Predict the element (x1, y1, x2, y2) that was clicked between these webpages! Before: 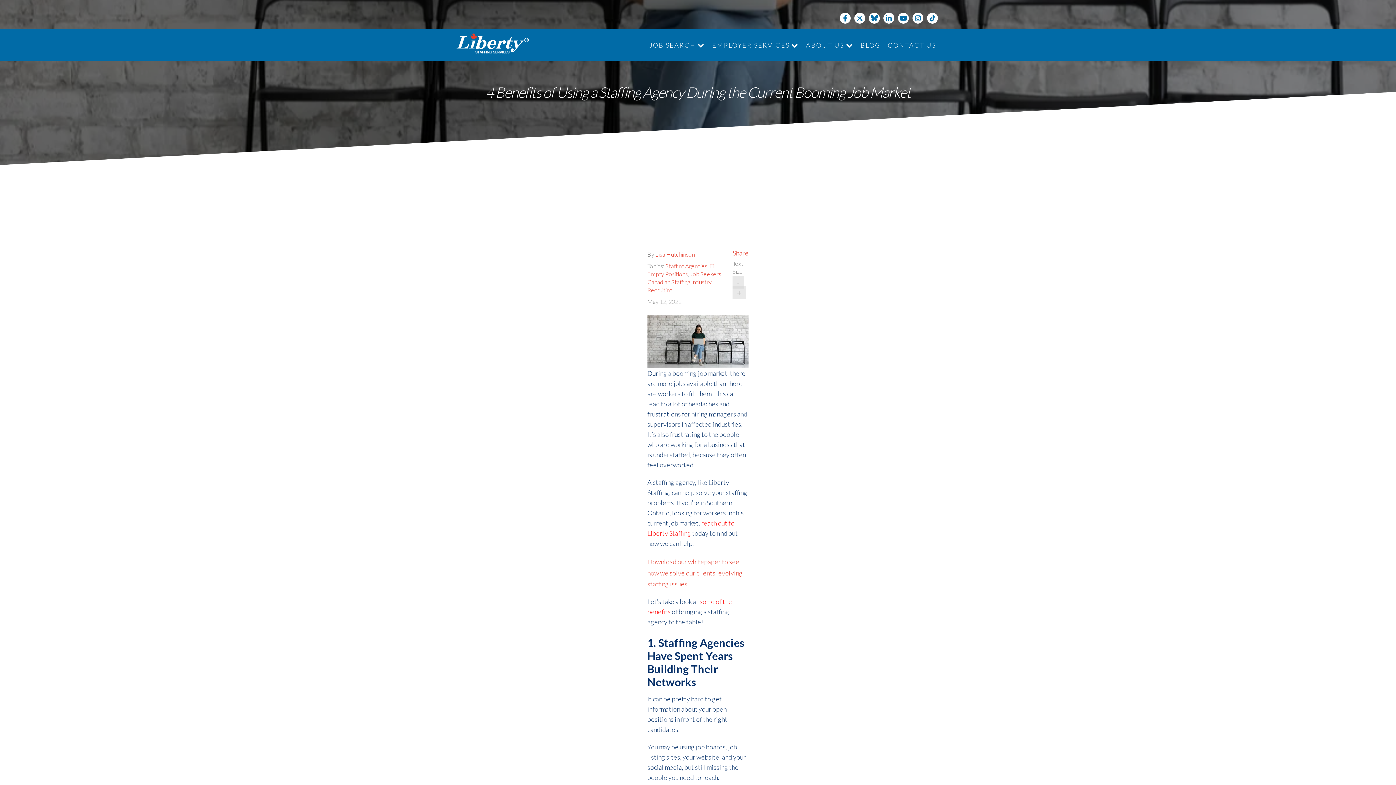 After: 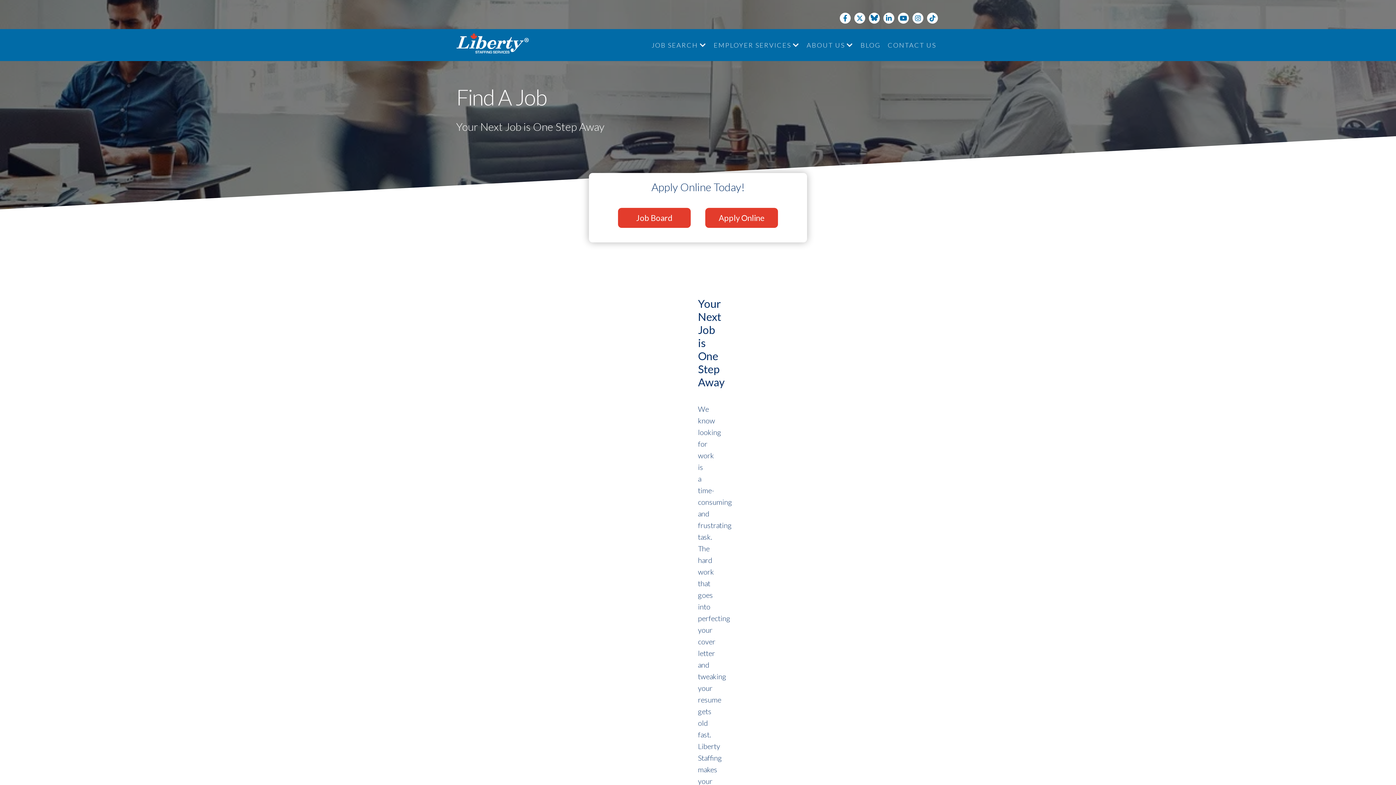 Action: label: JOB SEARCH  bbox: (649, 41, 705, 49)